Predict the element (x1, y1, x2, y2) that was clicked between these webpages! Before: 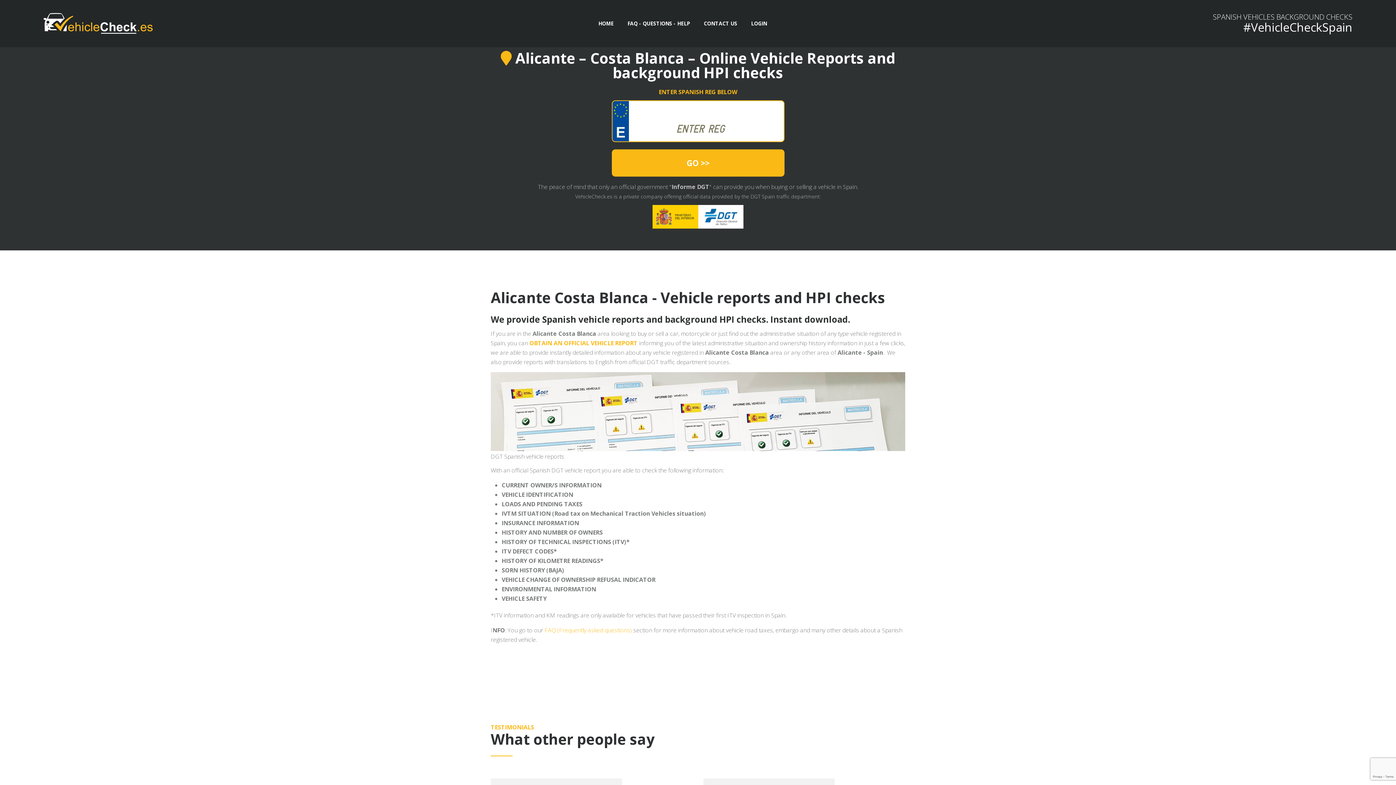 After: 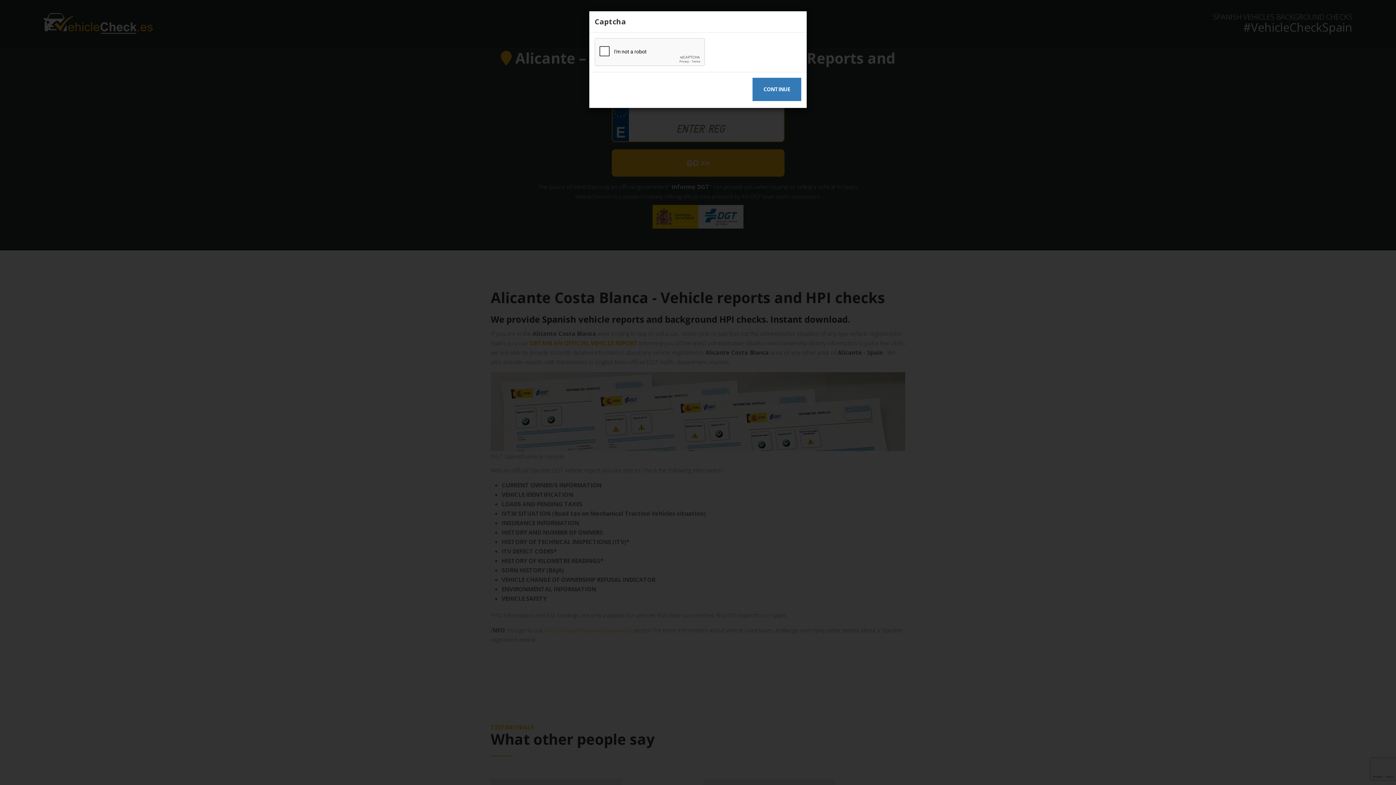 Action: bbox: (611, 149, 784, 176) label: GO >>